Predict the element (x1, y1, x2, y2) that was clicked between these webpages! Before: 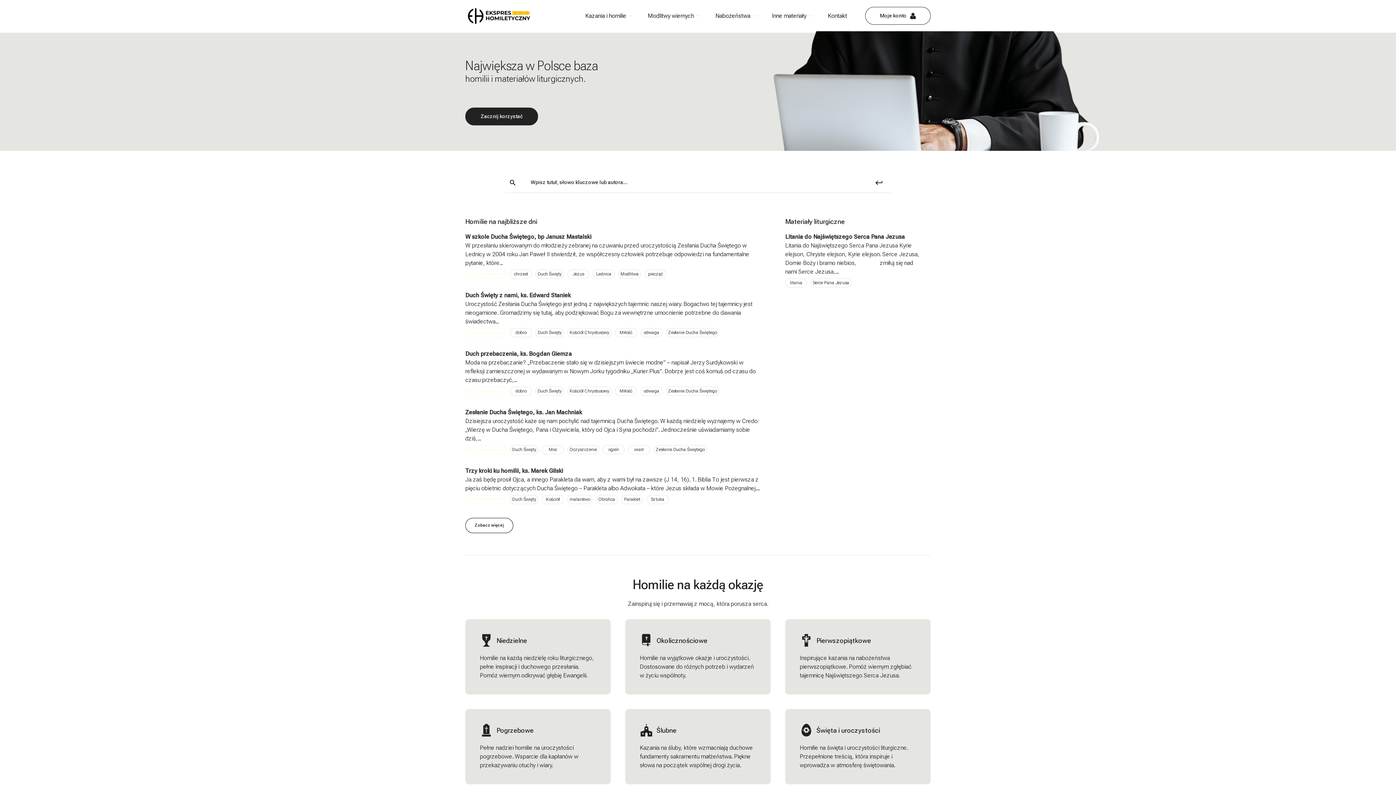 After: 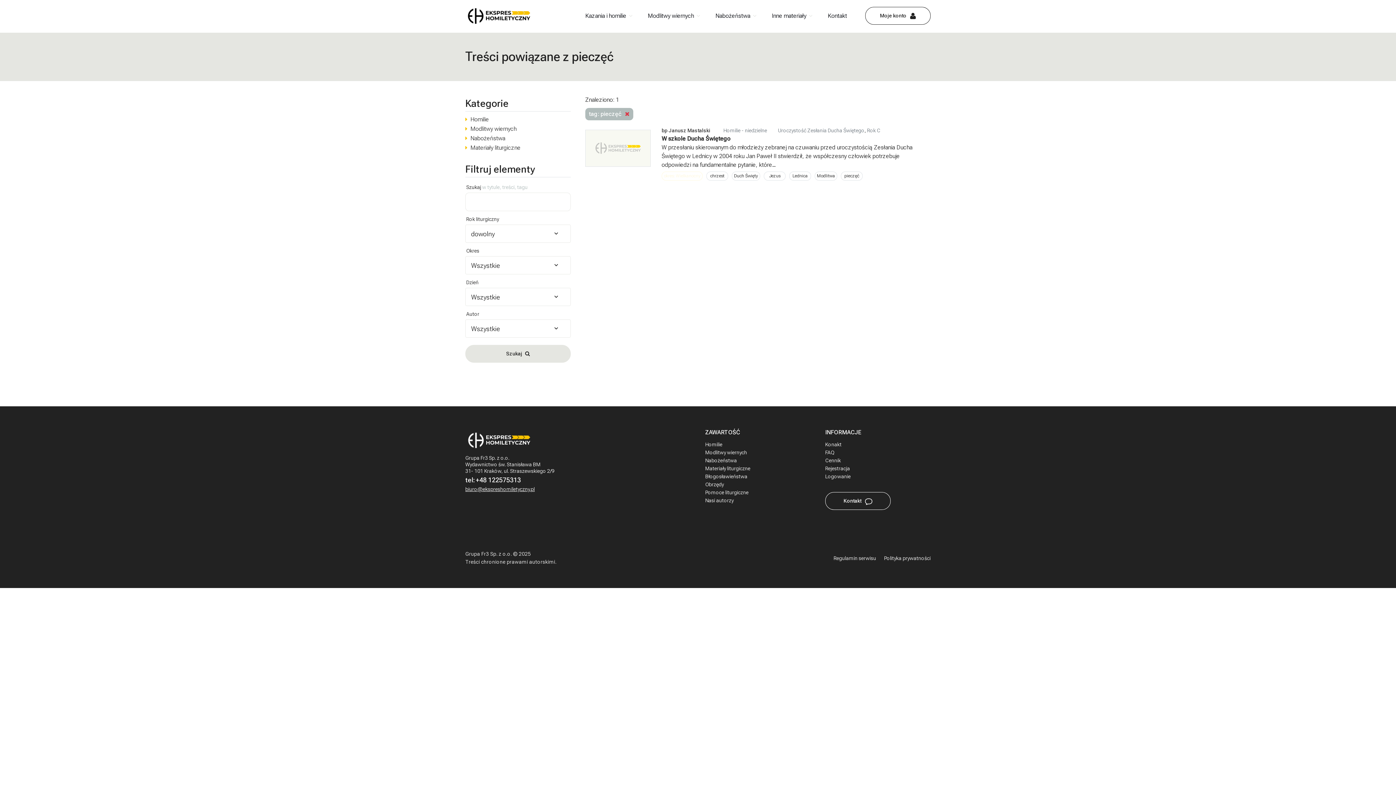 Action: bbox: (644, 269, 666, 278) label: pieczęć